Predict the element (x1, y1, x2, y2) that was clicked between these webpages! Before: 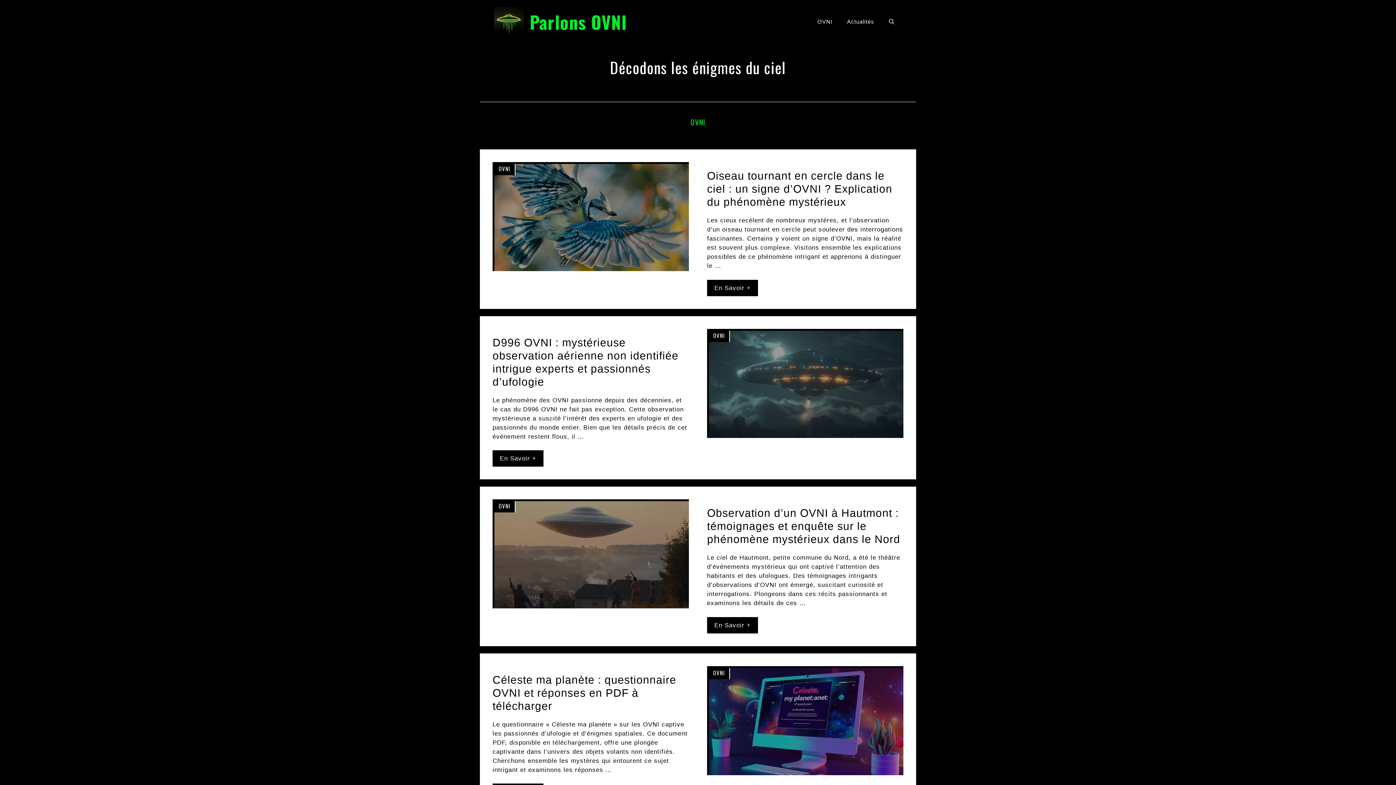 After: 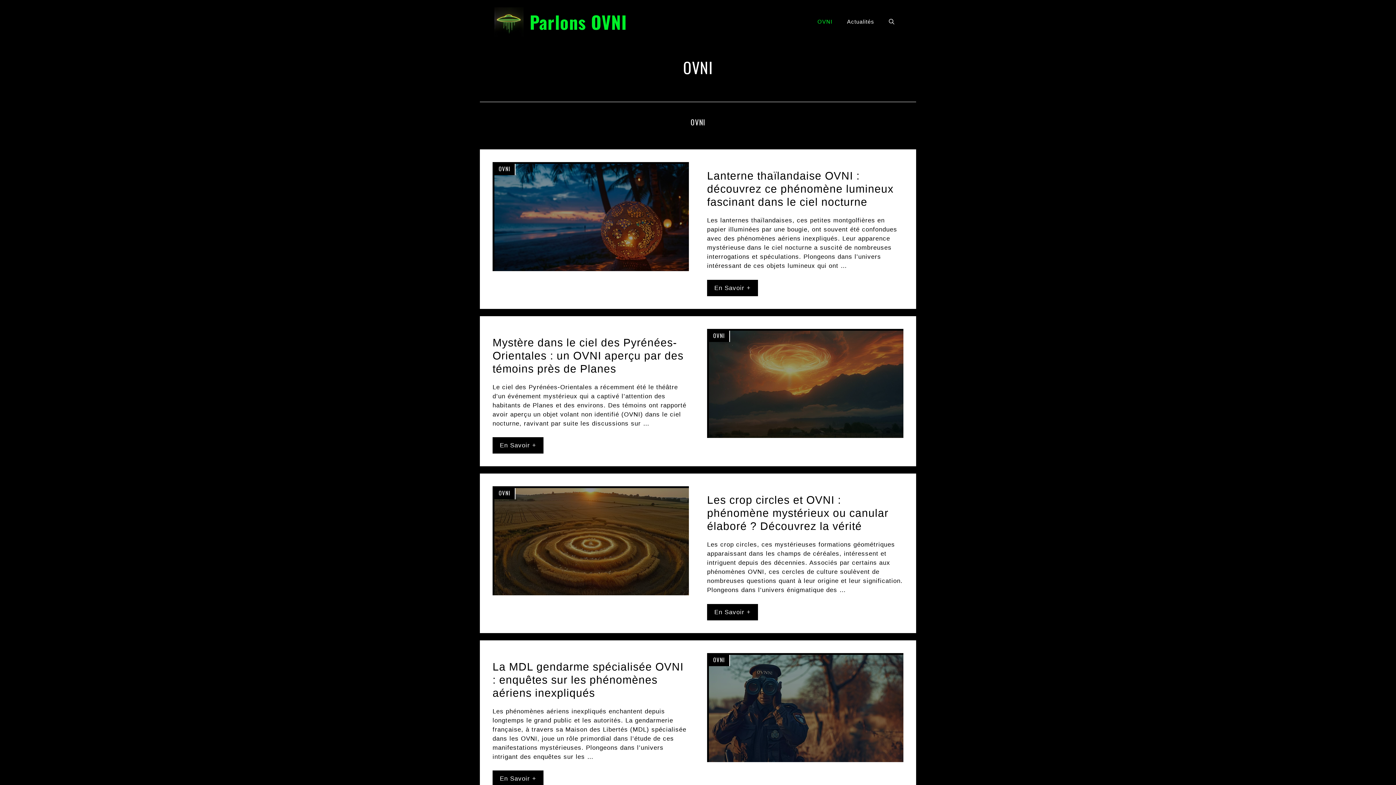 Action: bbox: (494, 164, 515, 175) label: OVNI